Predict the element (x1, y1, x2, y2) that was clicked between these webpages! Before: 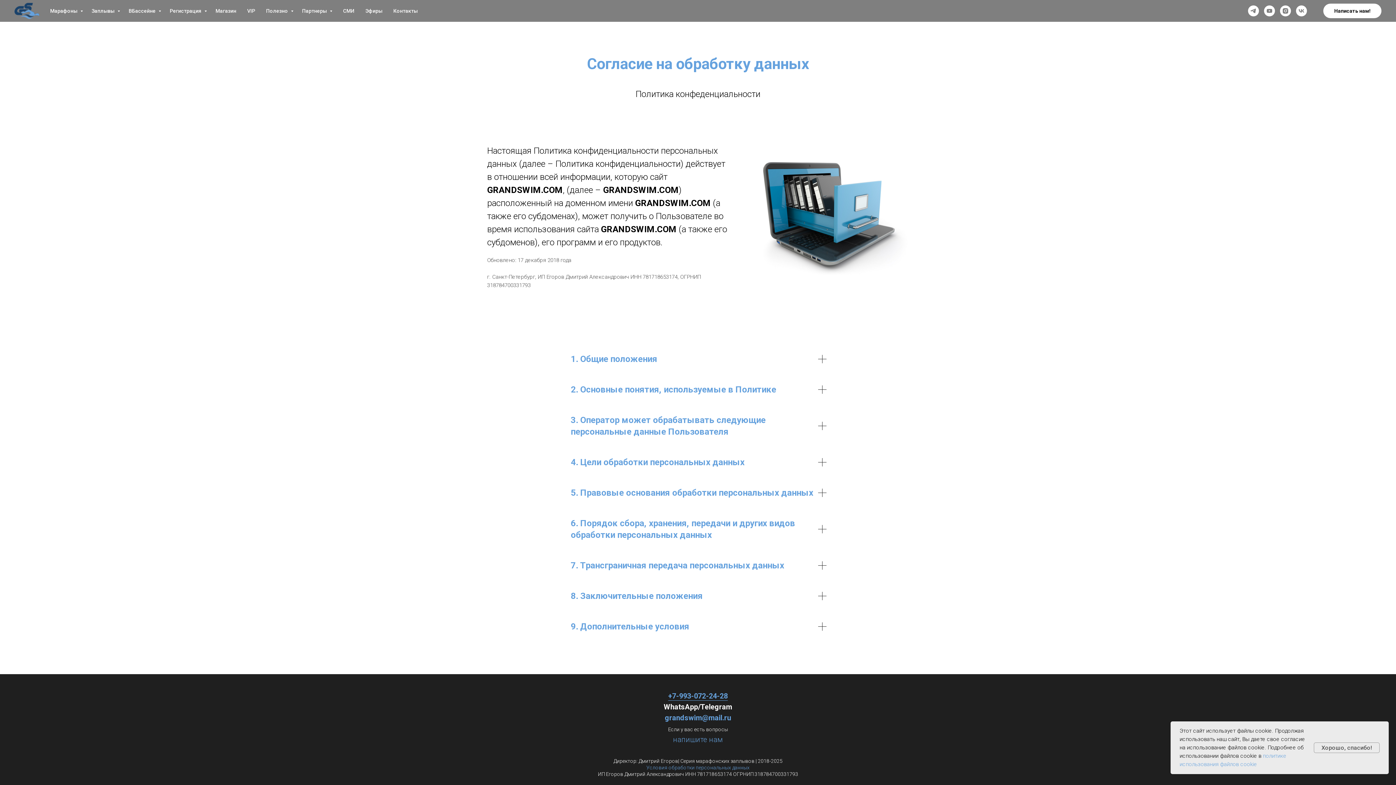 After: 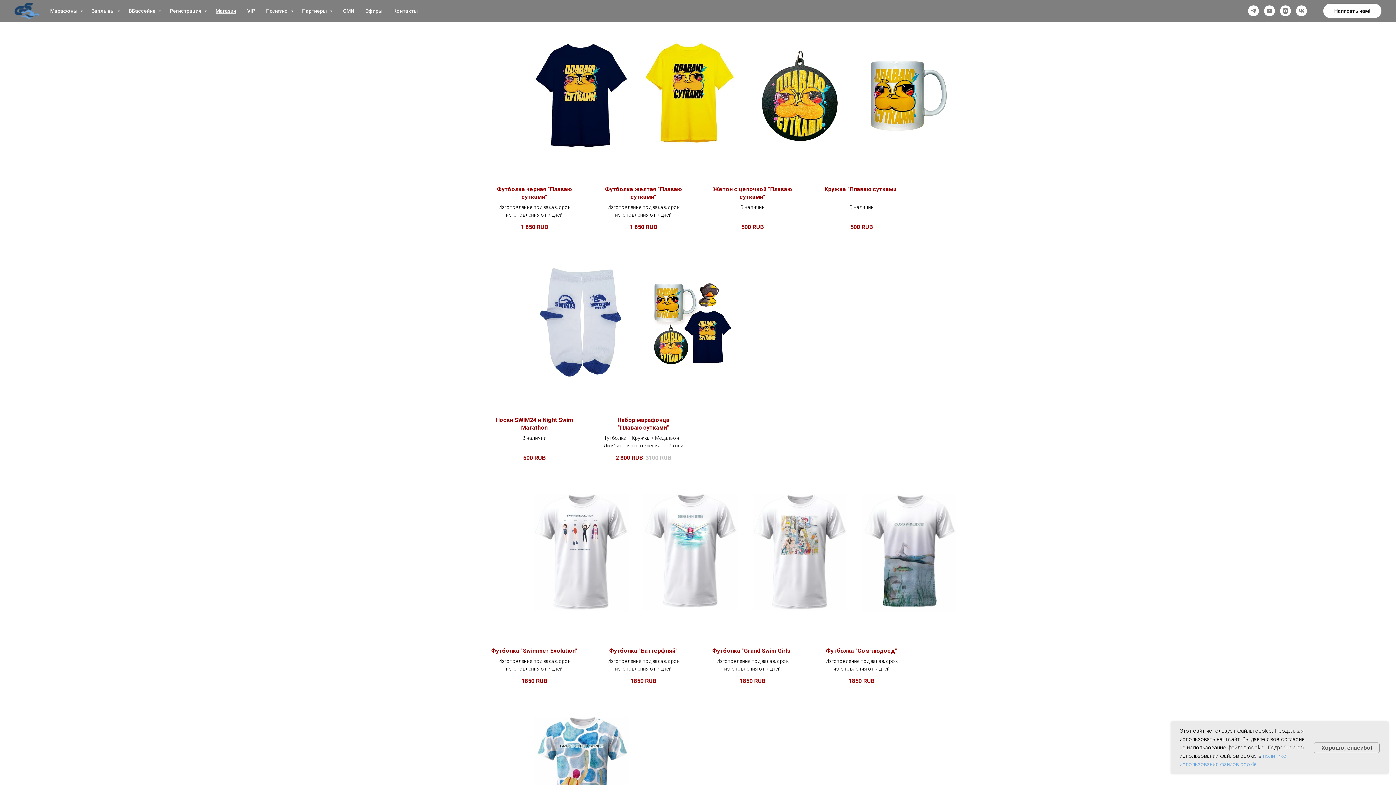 Action: label: Магазин bbox: (215, 8, 236, 13)